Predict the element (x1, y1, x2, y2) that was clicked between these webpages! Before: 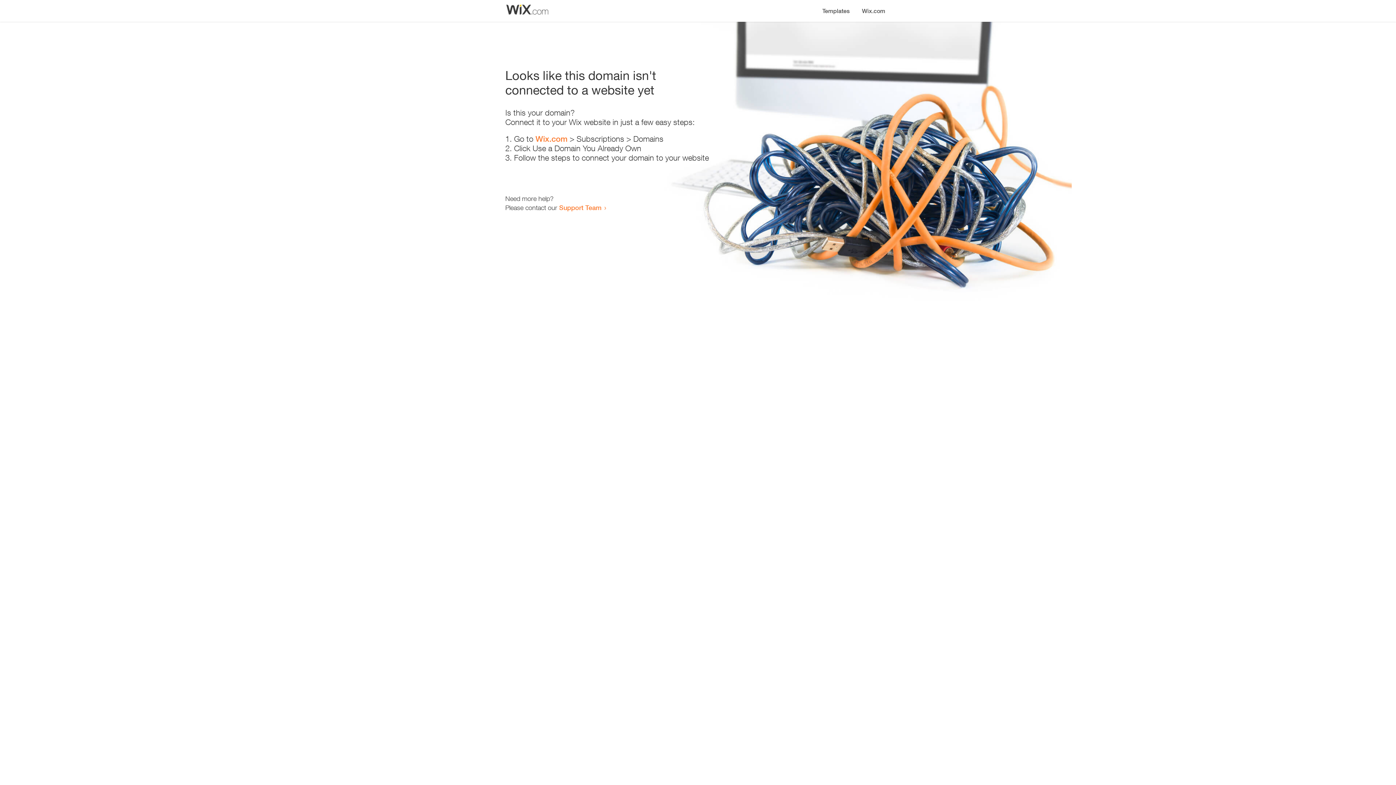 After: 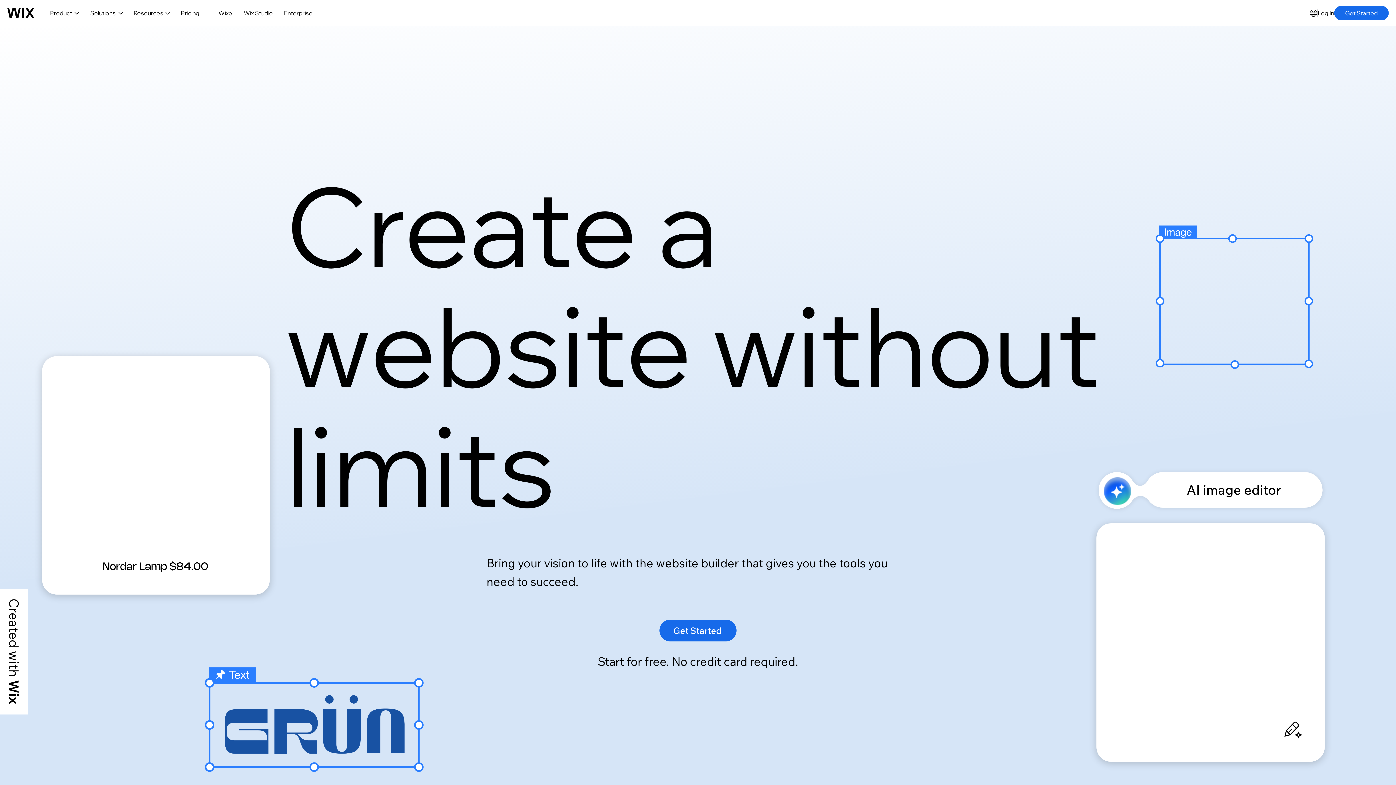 Action: bbox: (856, 0, 890, 14) label: Wix.com